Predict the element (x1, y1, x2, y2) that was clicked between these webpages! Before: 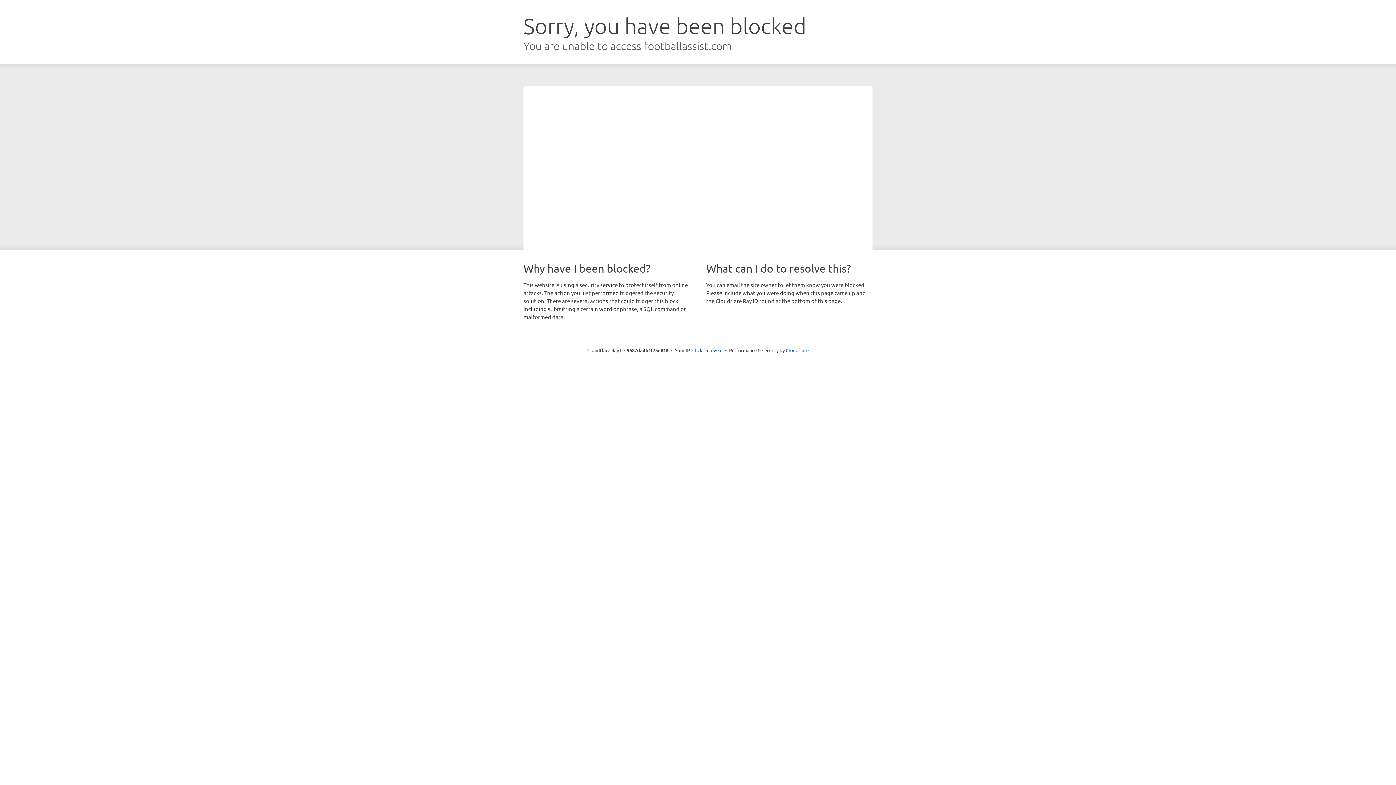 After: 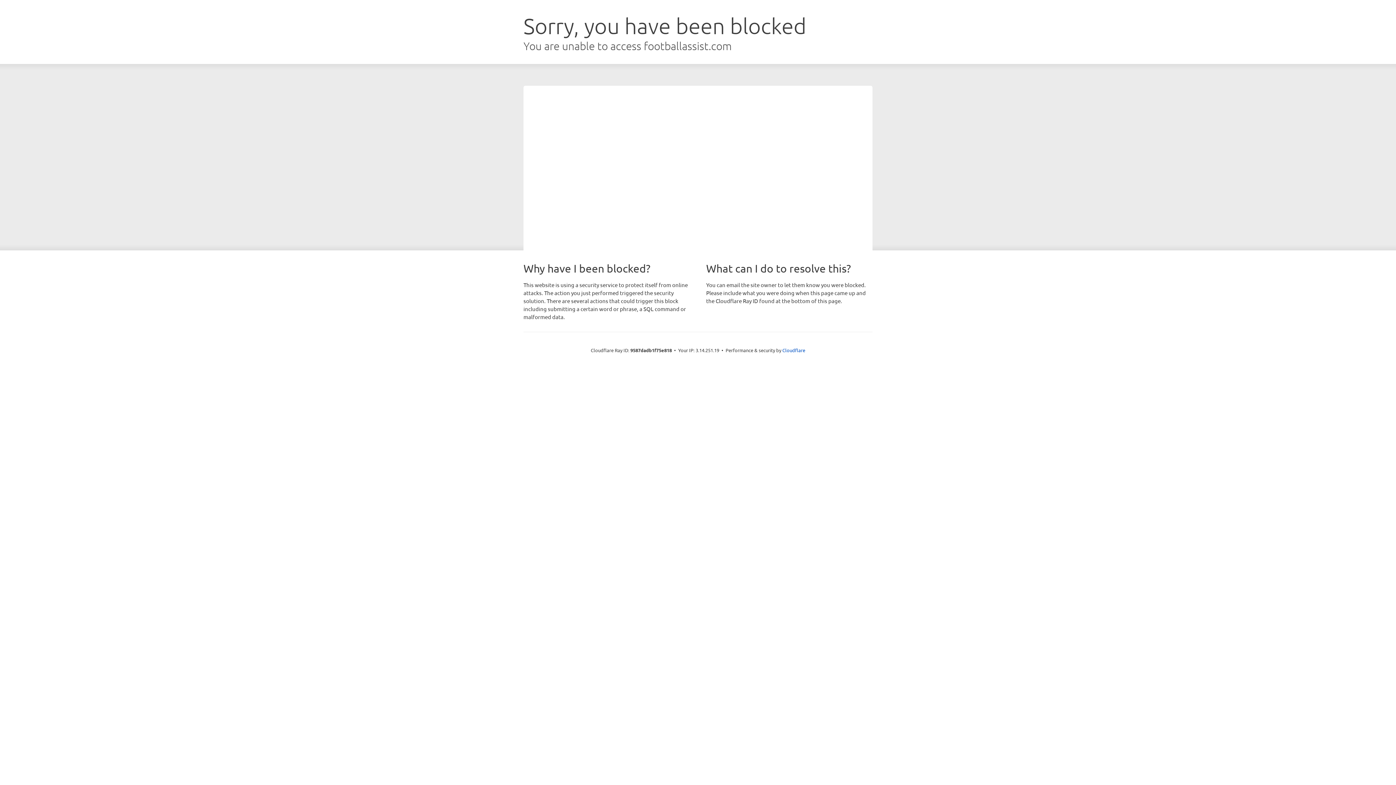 Action: label: Click to reveal bbox: (692, 346, 722, 353)